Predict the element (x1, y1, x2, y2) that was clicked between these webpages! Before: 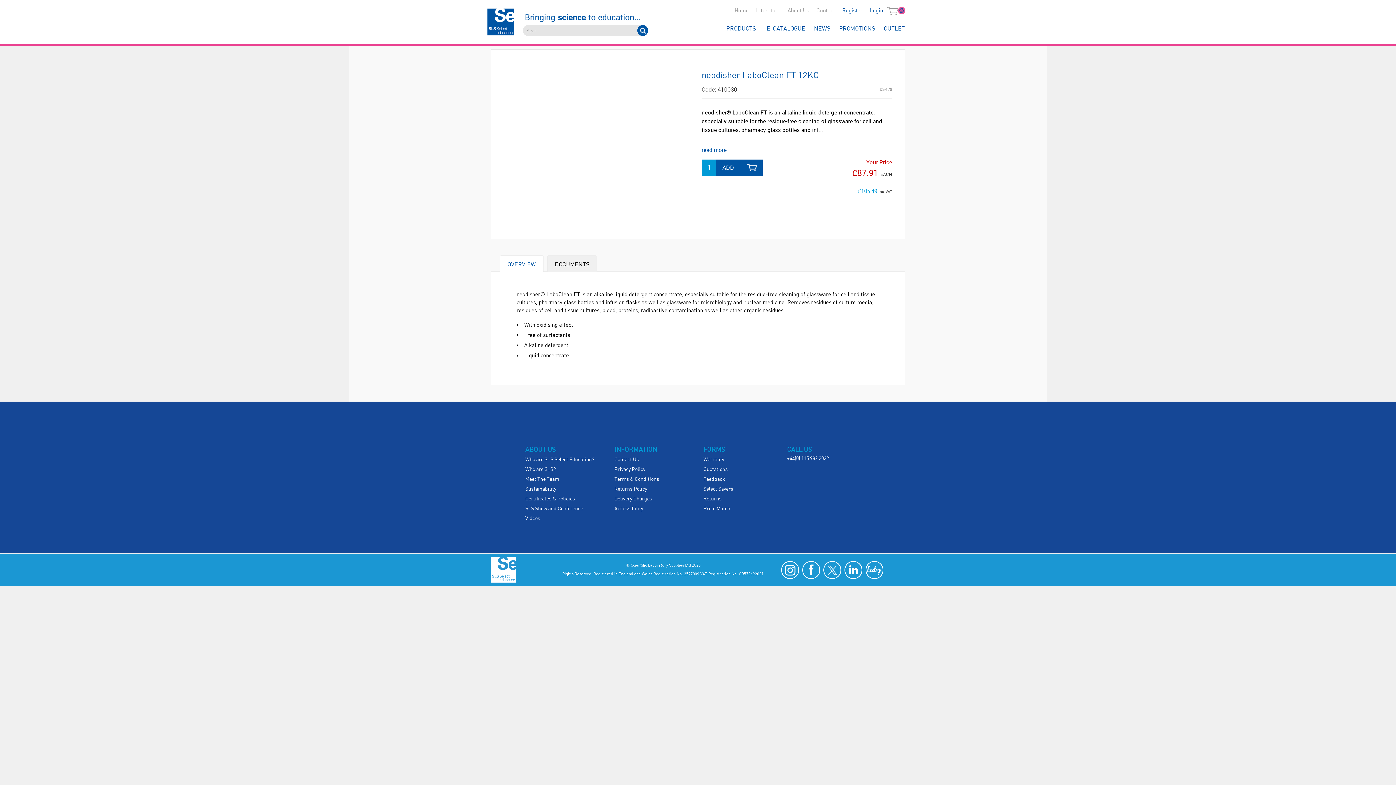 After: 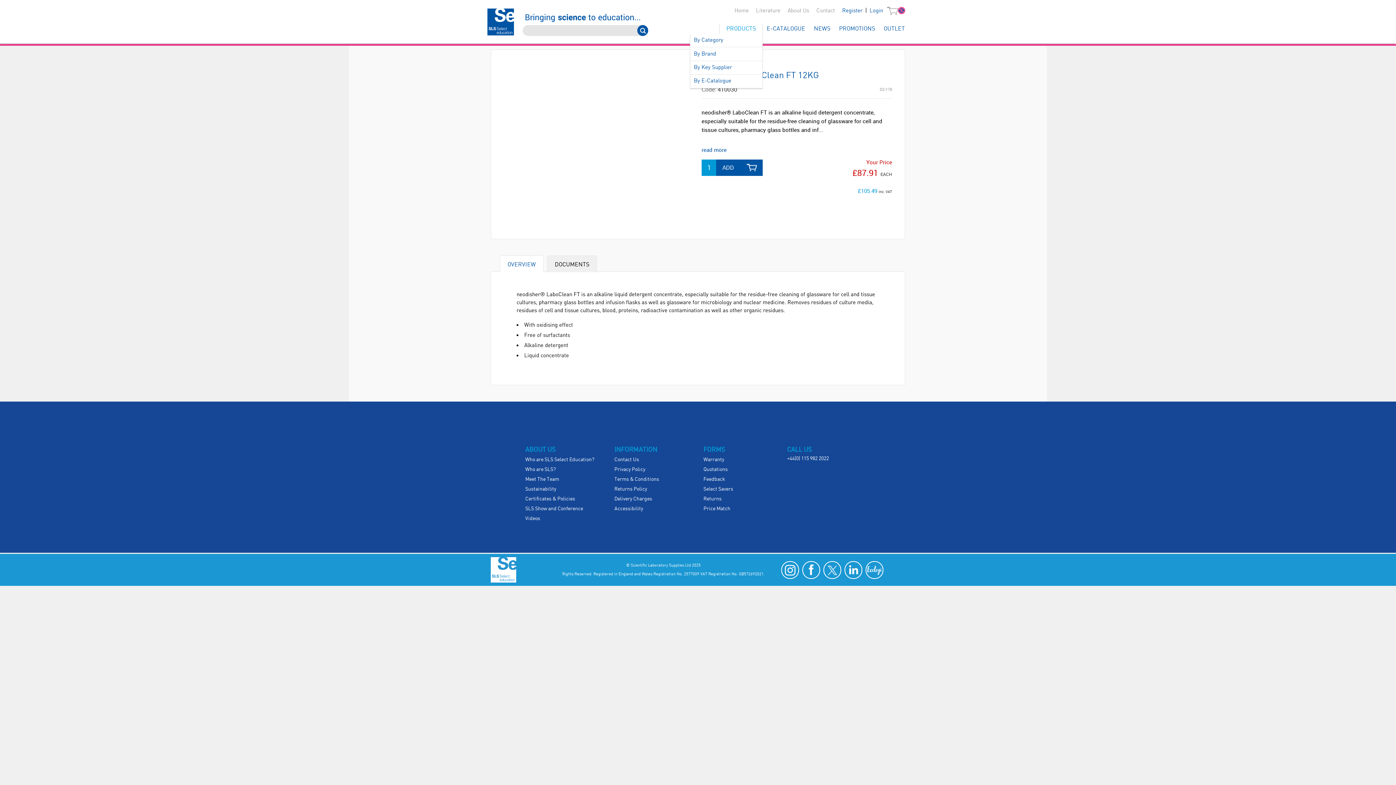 Action: bbox: (720, 23, 762, 34) label: PRODUCTS